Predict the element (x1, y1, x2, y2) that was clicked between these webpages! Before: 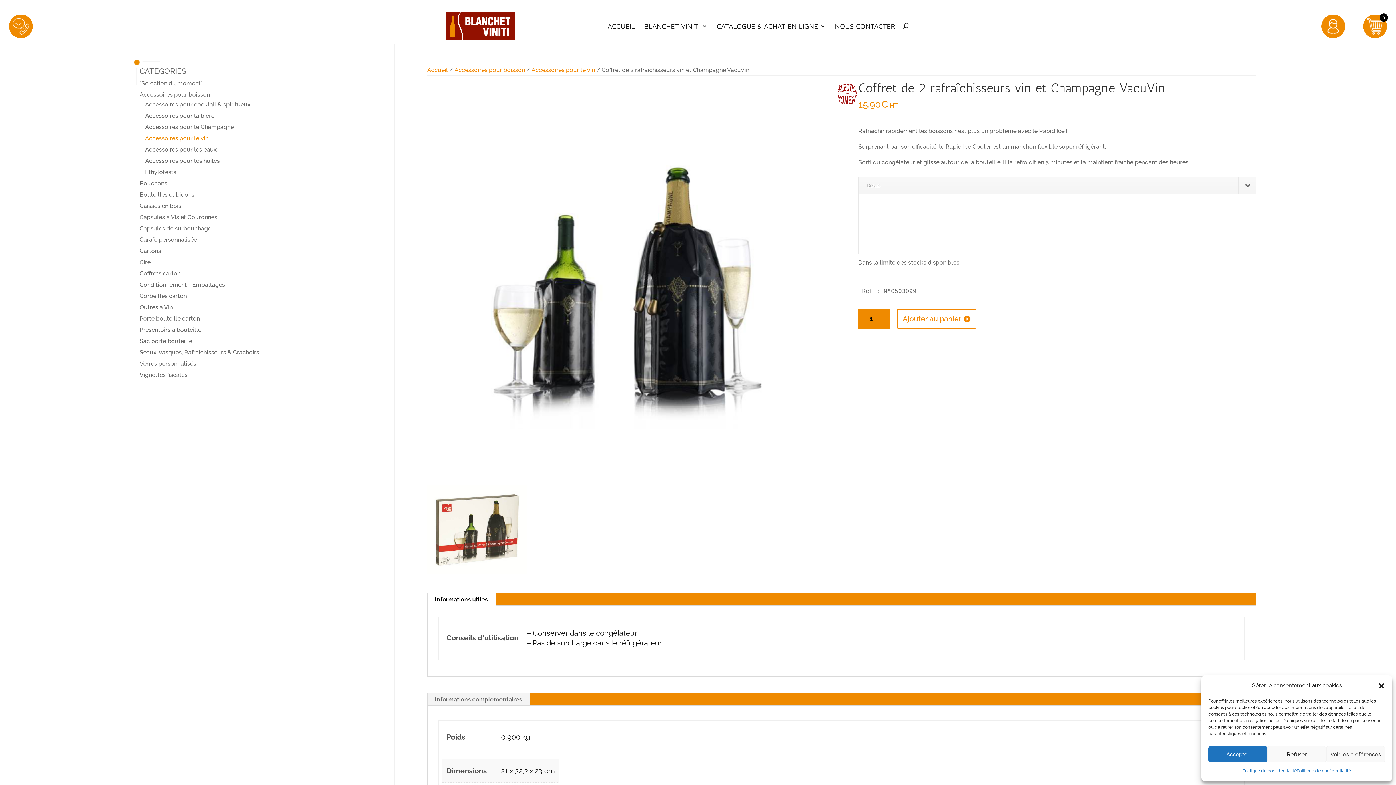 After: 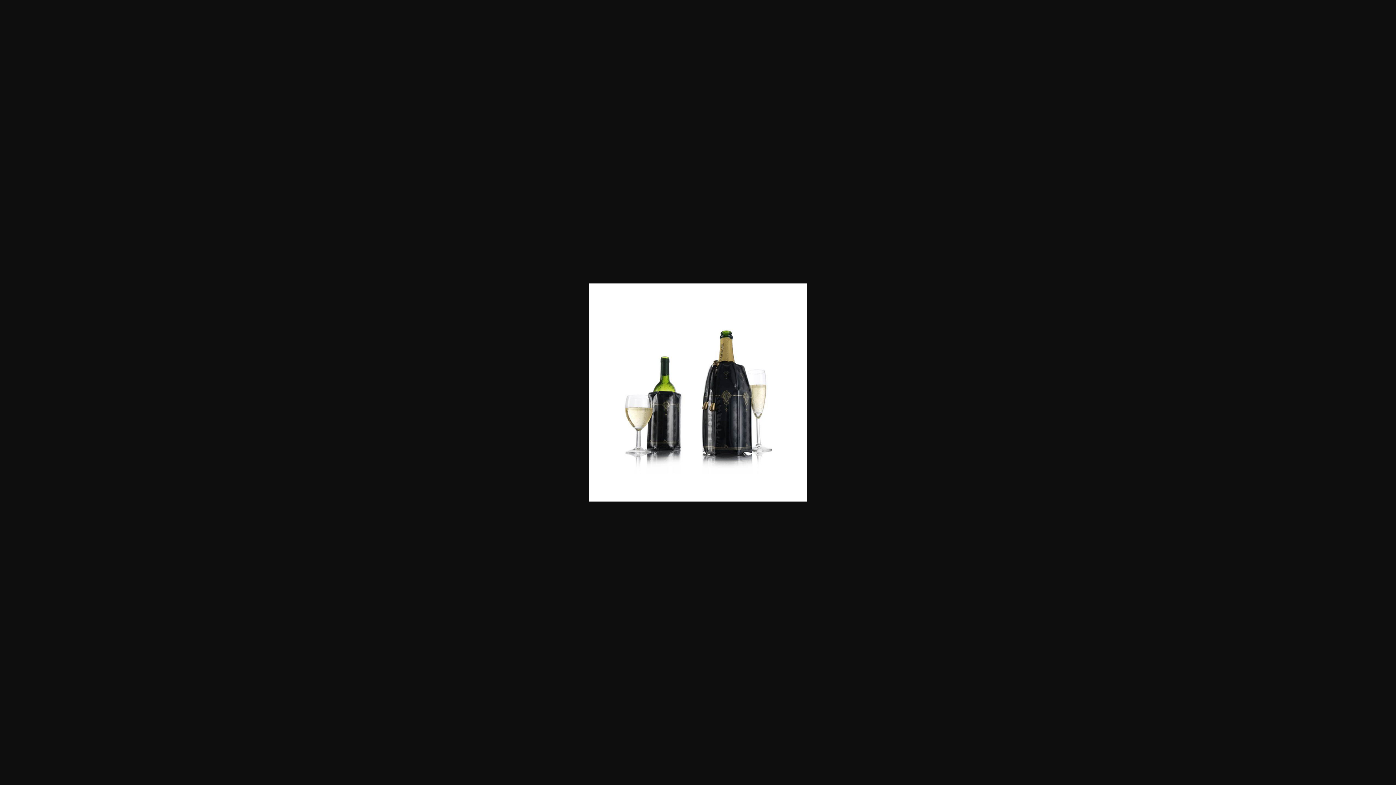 Action: bbox: (427, 81, 825, 479)